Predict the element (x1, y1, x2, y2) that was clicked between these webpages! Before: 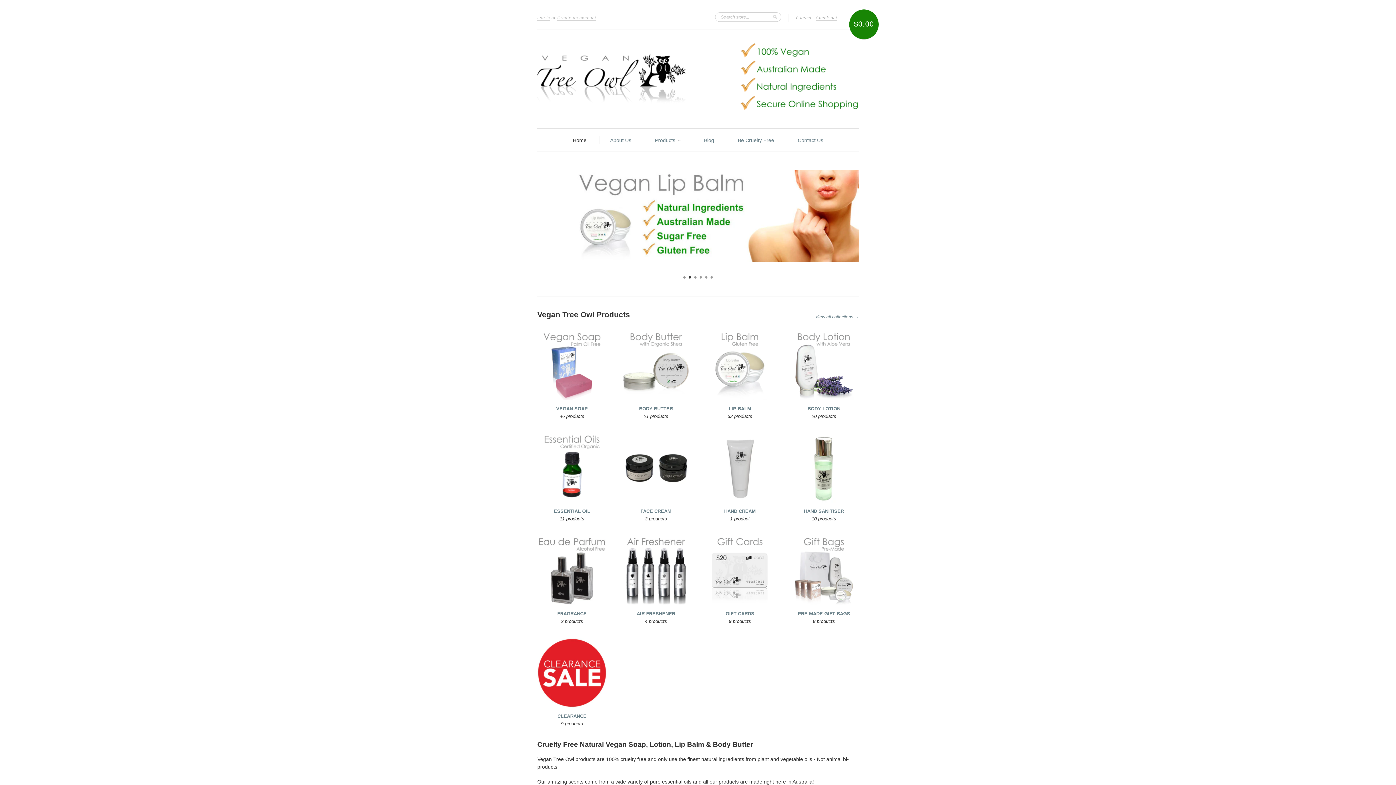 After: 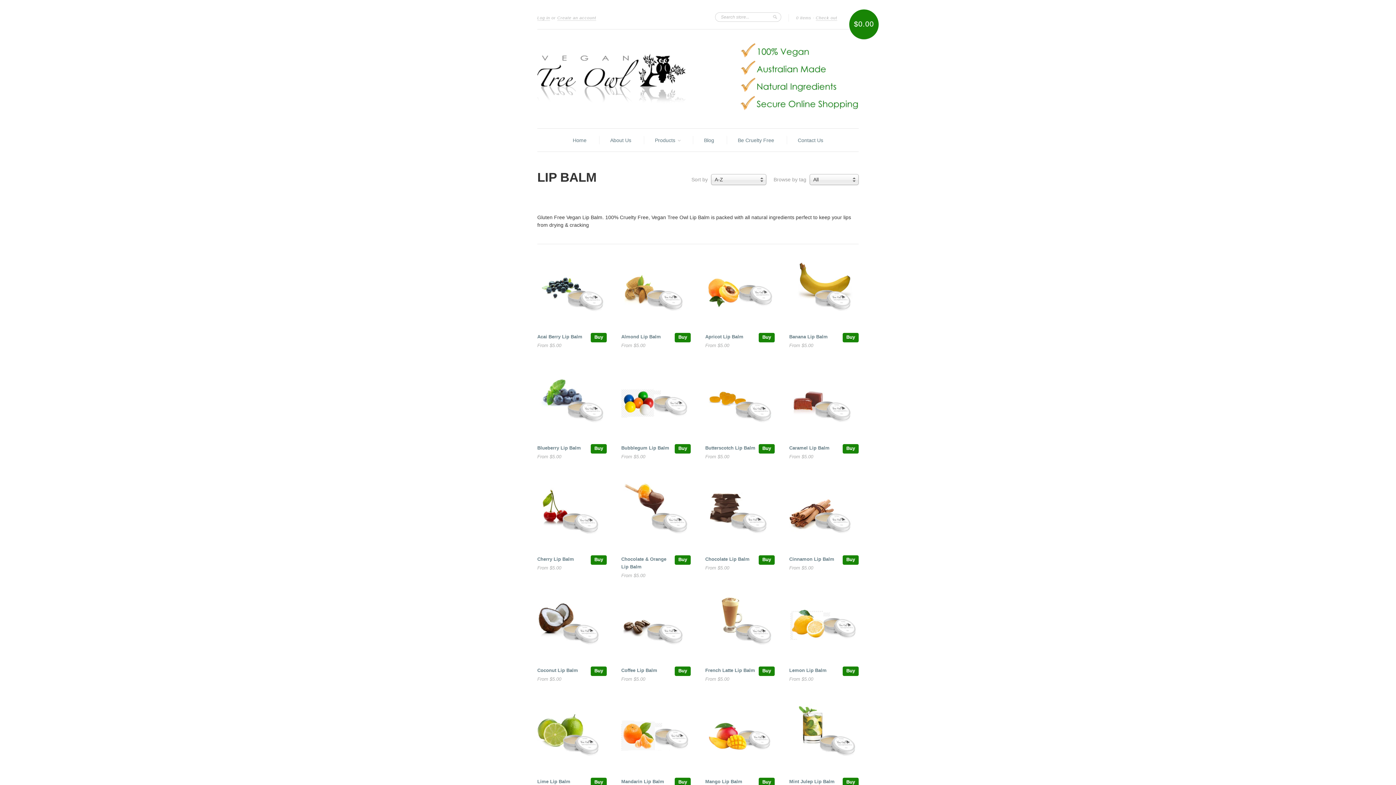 Action: label: LIP BALM bbox: (728, 406, 751, 411)